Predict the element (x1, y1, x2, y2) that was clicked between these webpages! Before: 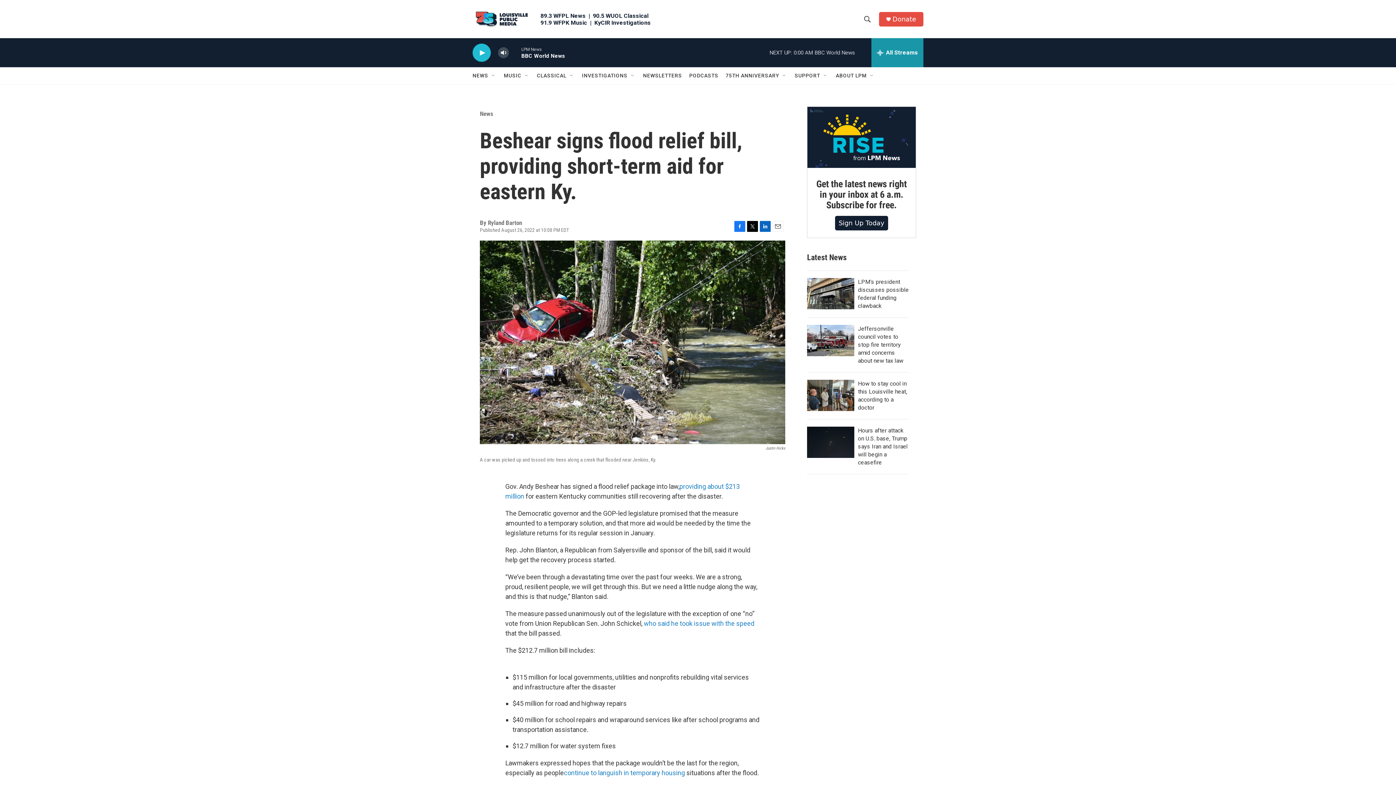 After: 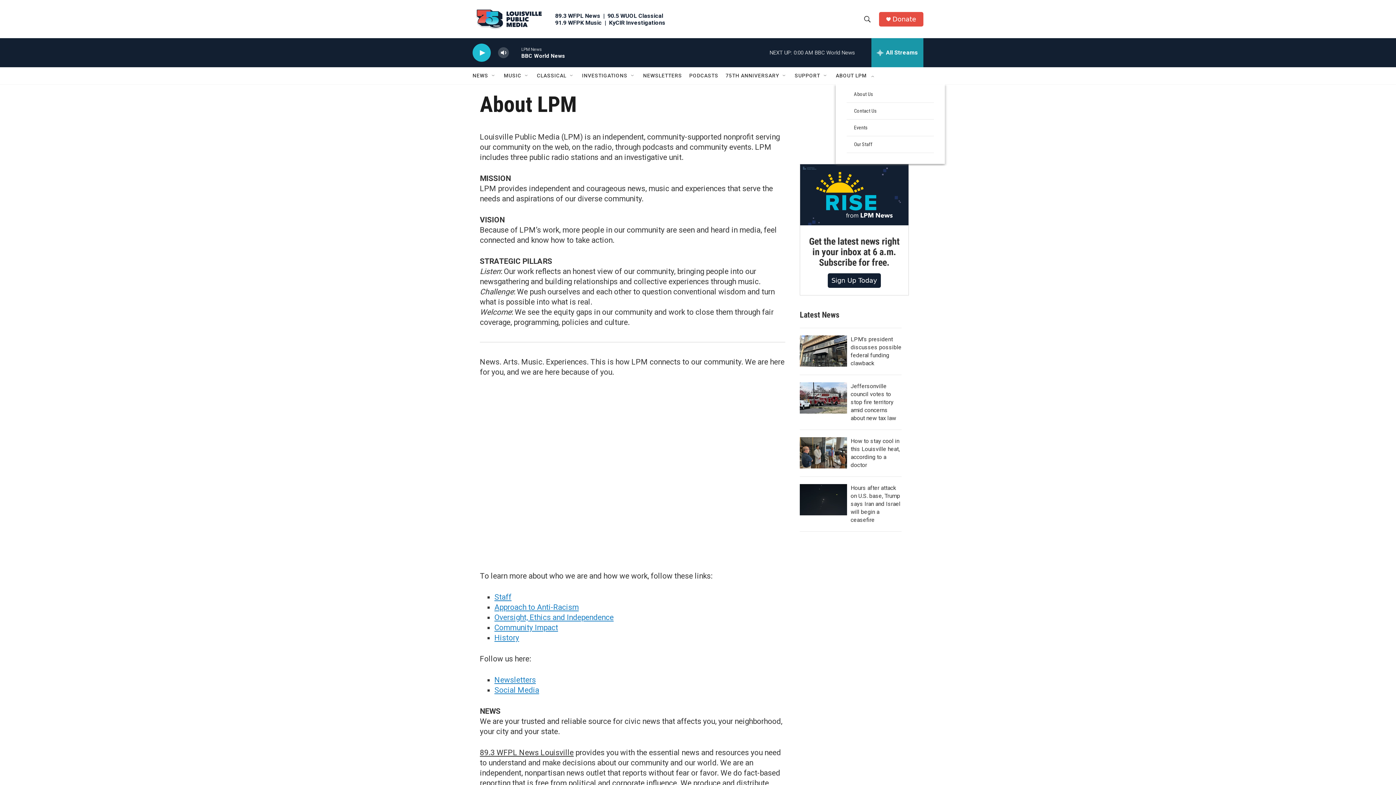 Action: label: ABOUT LPM bbox: (836, 67, 866, 84)